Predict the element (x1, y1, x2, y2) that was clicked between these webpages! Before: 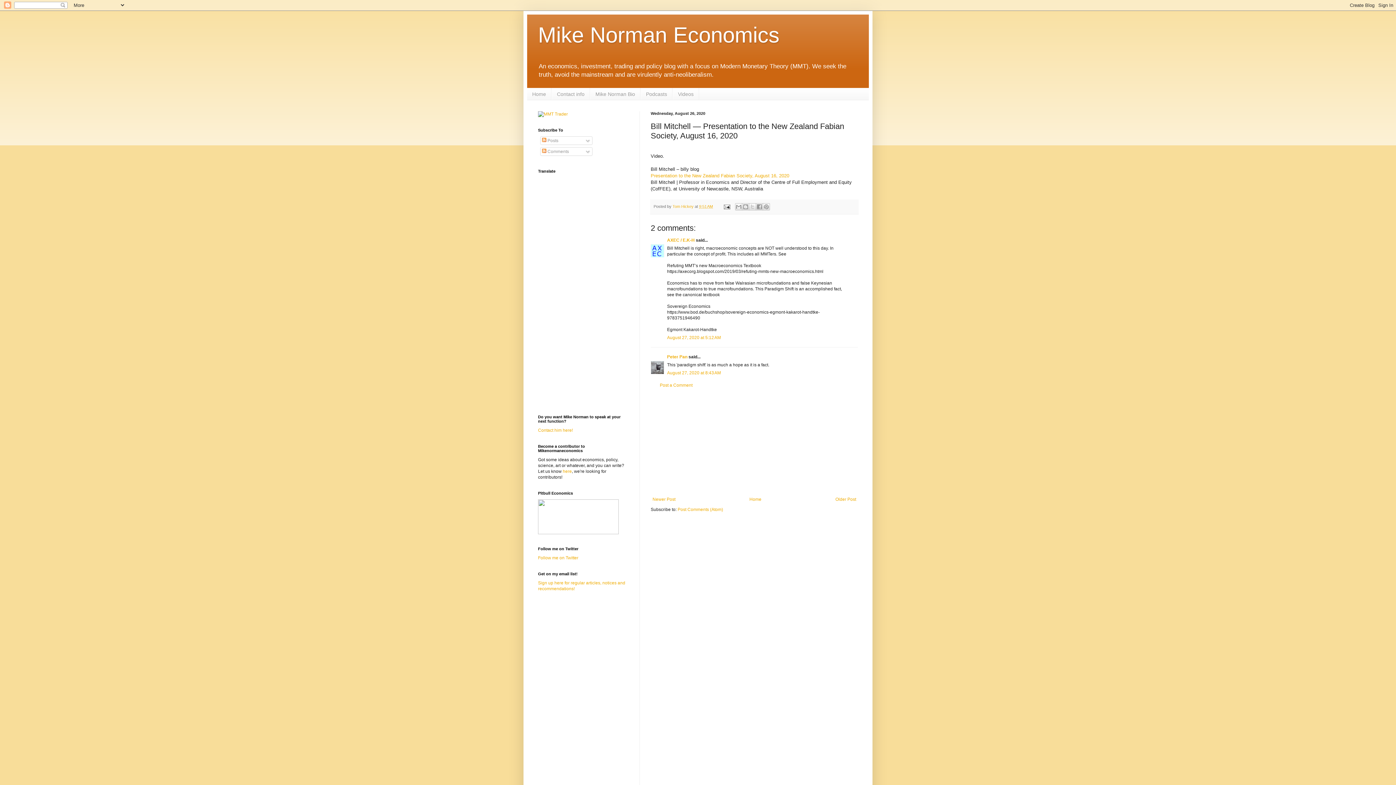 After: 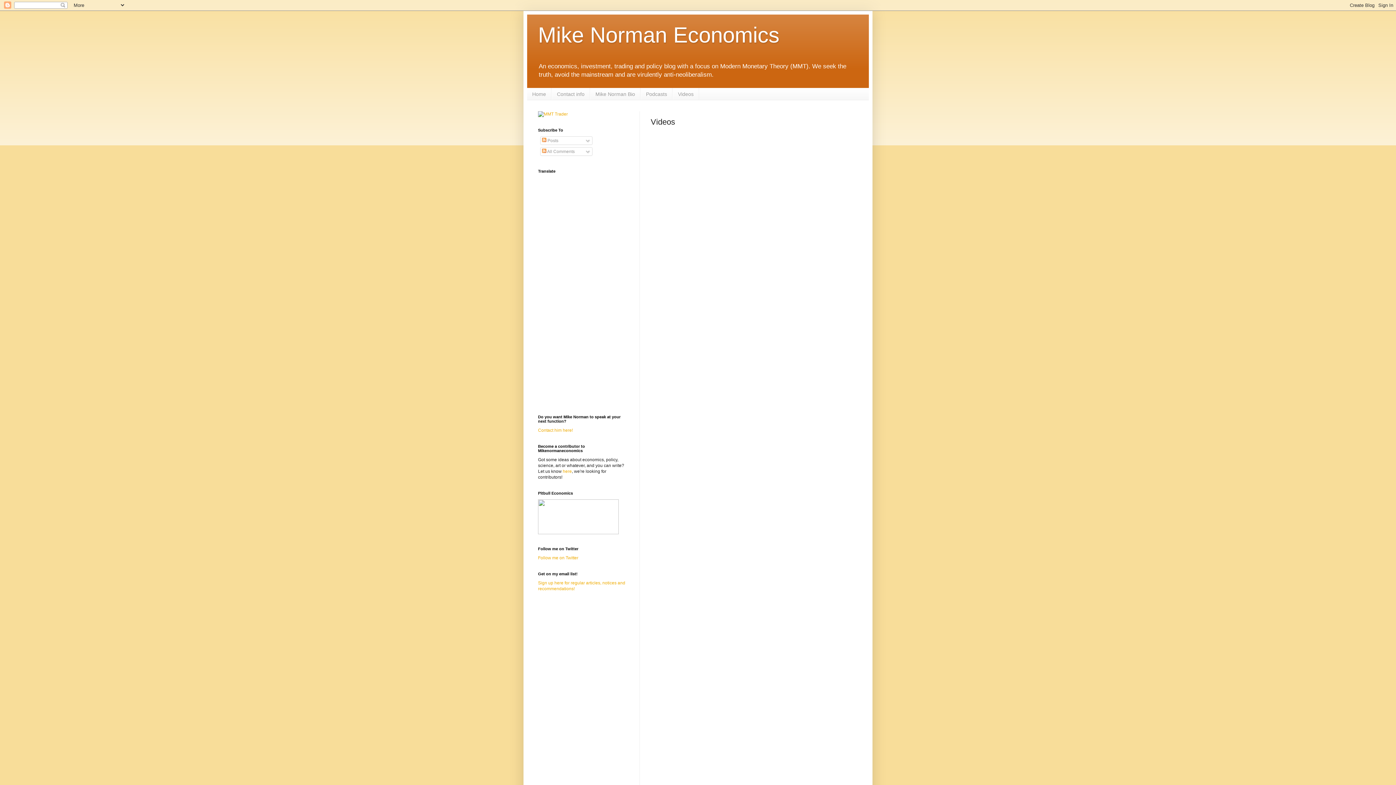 Action: bbox: (672, 88, 699, 100) label: Videos